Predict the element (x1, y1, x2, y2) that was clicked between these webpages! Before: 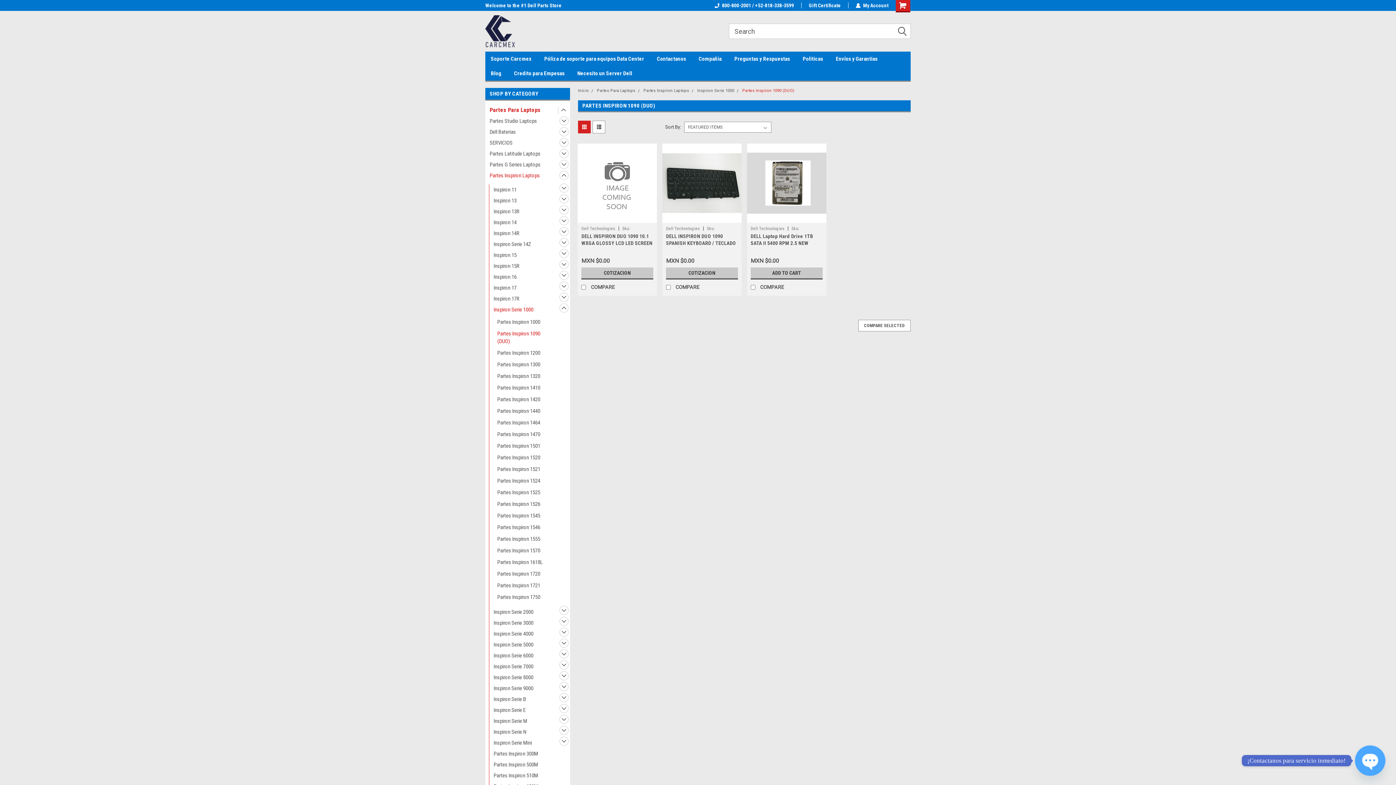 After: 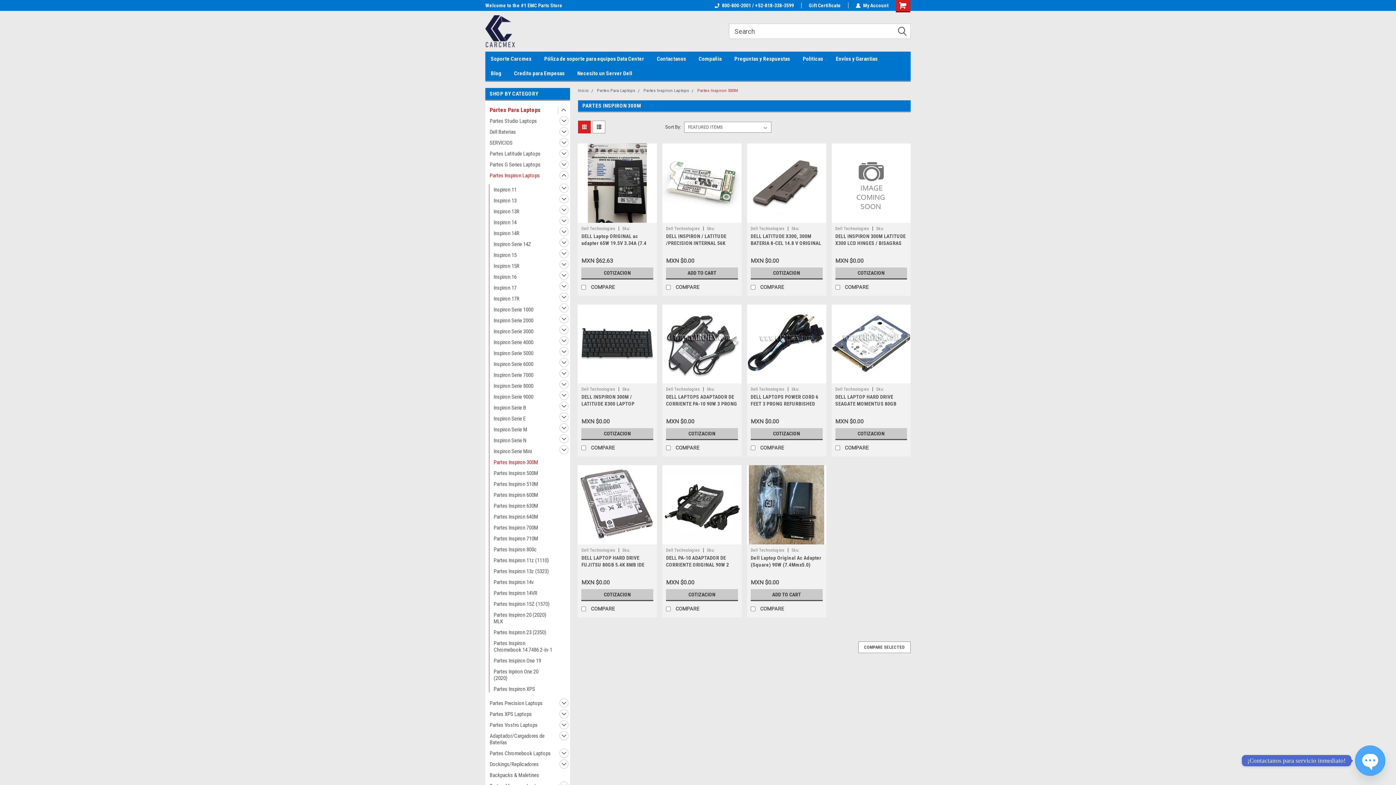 Action: label: Partes Inspiron 300M bbox: (489, 748, 557, 759)